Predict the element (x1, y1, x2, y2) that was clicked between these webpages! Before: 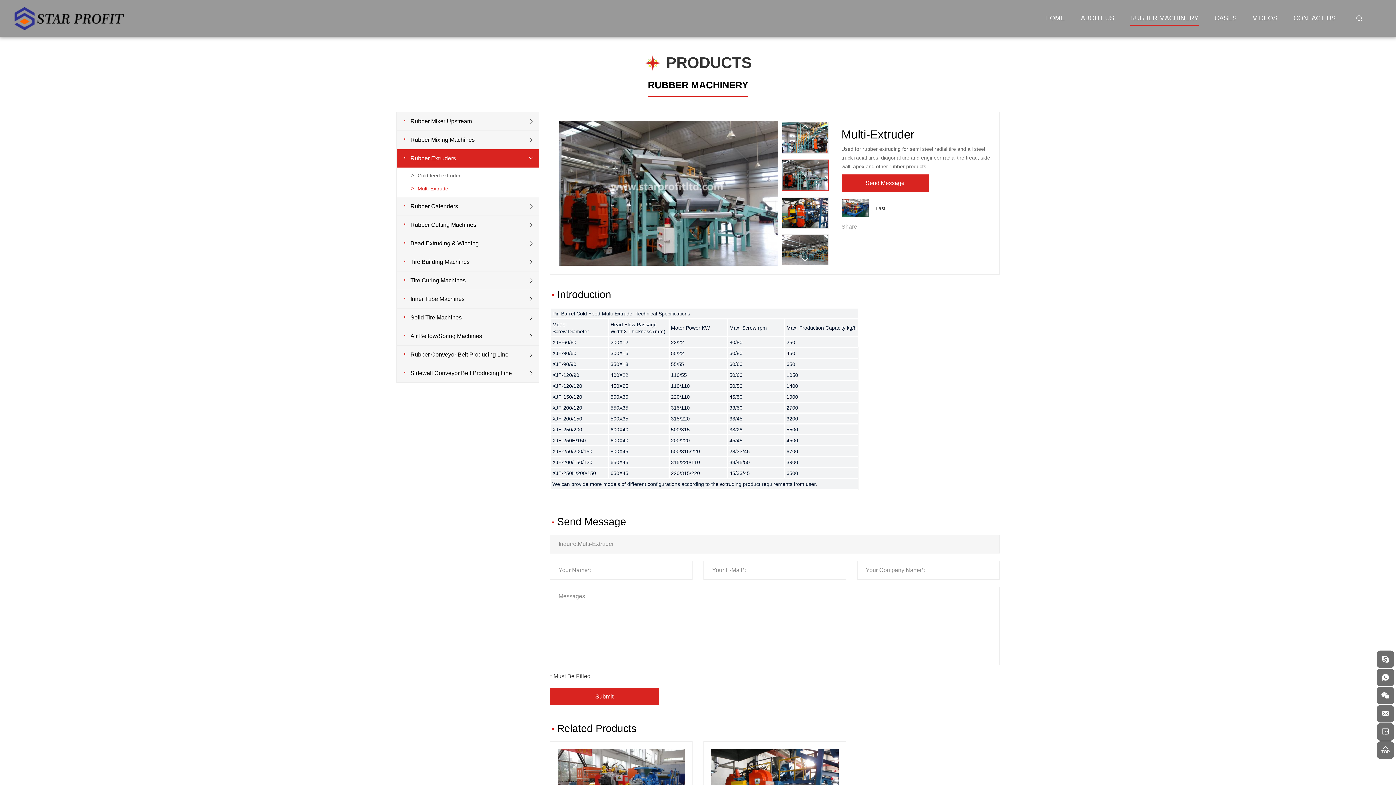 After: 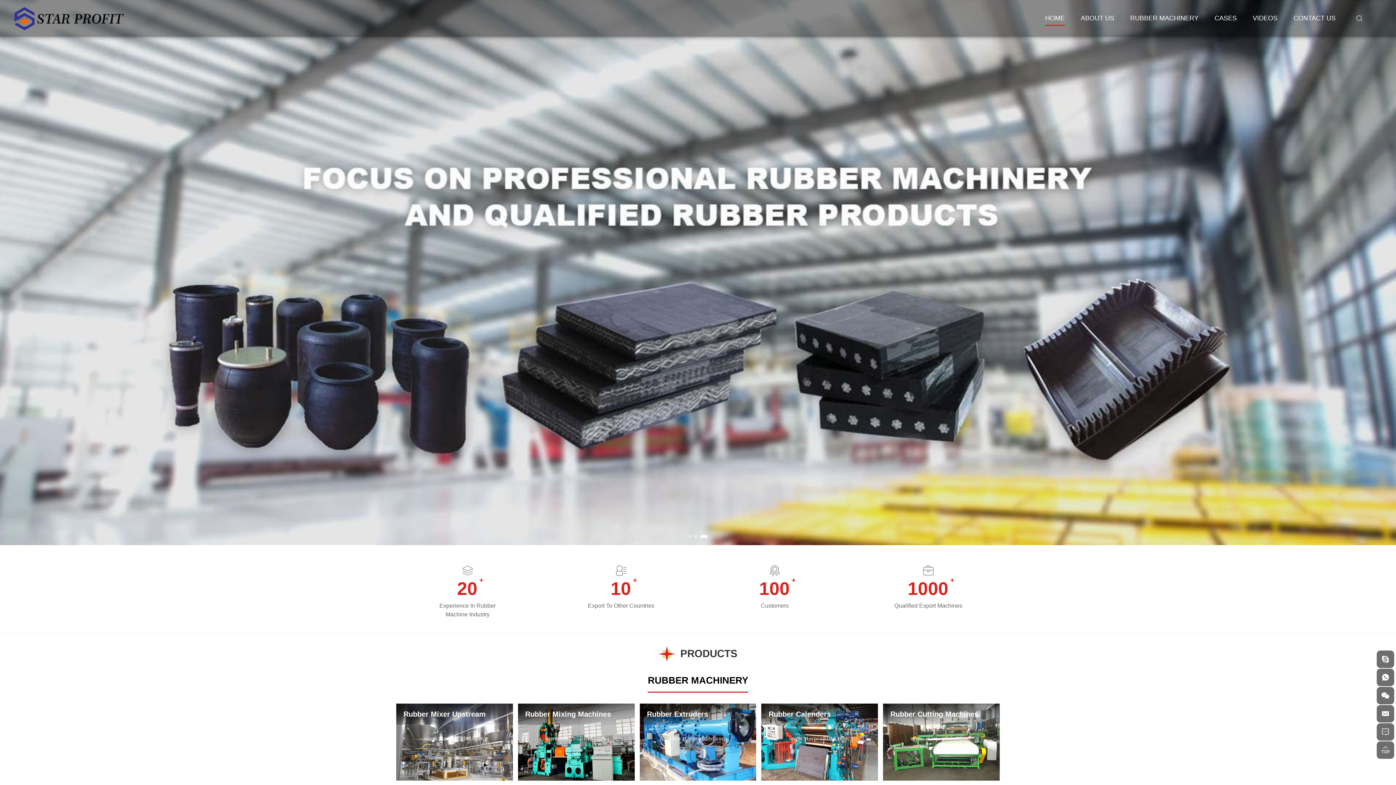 Action: label: HOME bbox: (1045, 0, 1065, 36)